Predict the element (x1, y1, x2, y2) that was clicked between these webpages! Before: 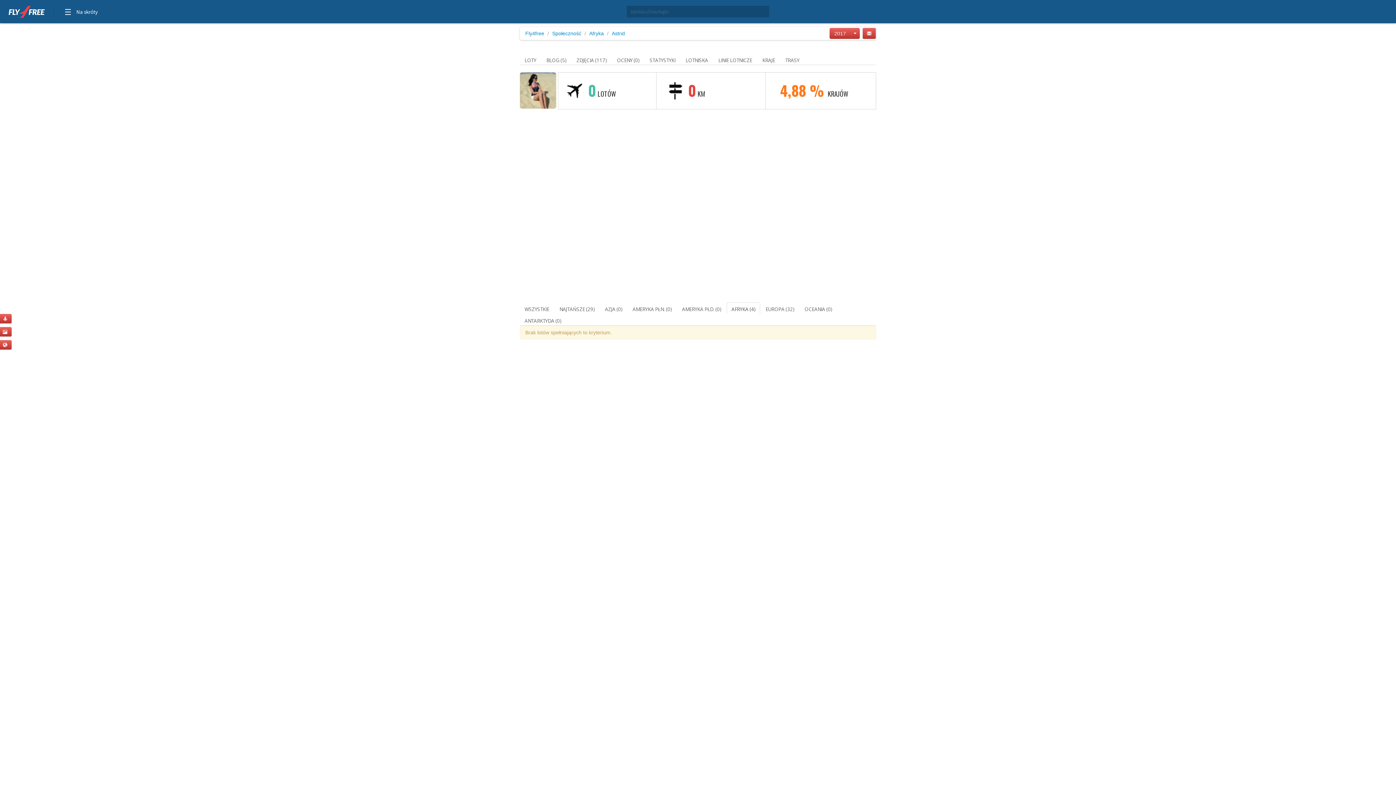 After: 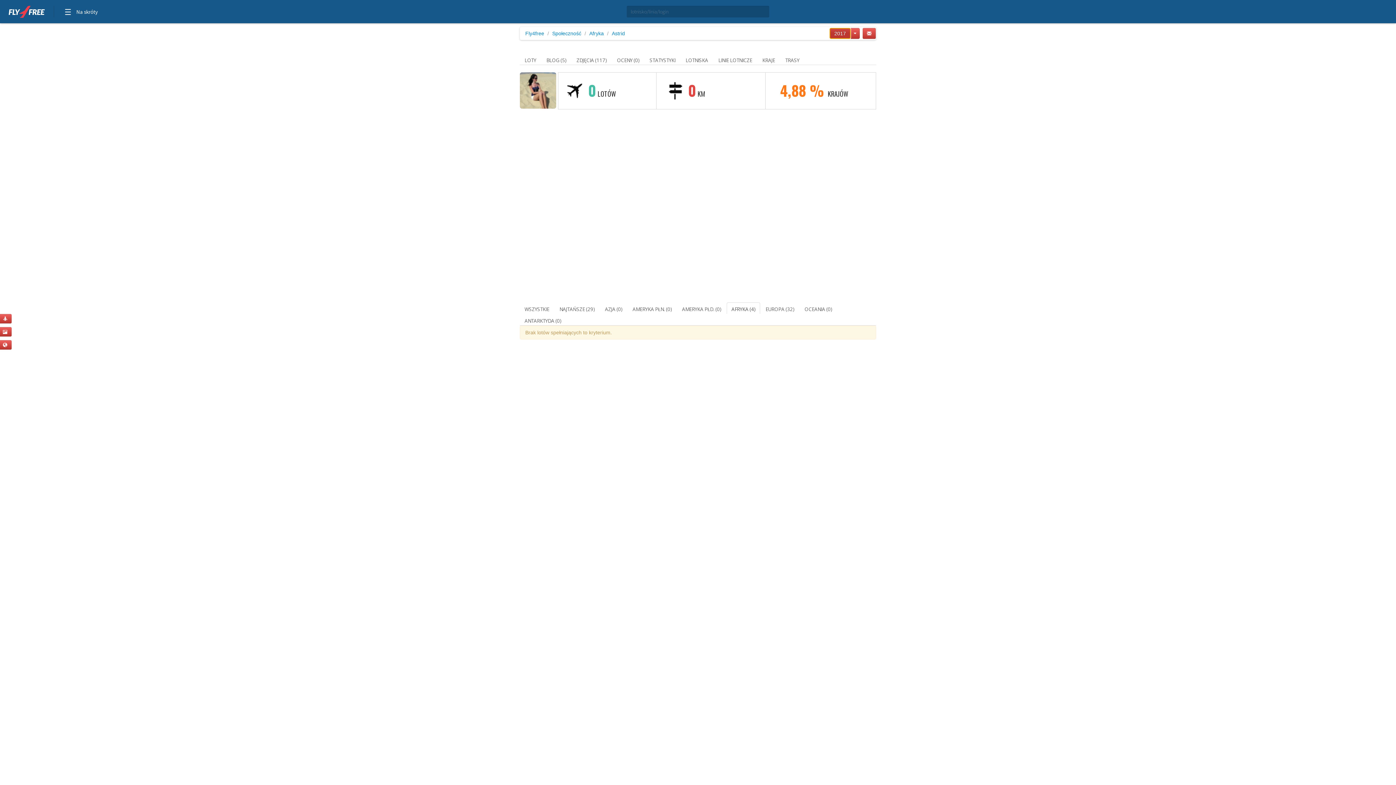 Action: bbox: (829, 28, 850, 38) label: 2017